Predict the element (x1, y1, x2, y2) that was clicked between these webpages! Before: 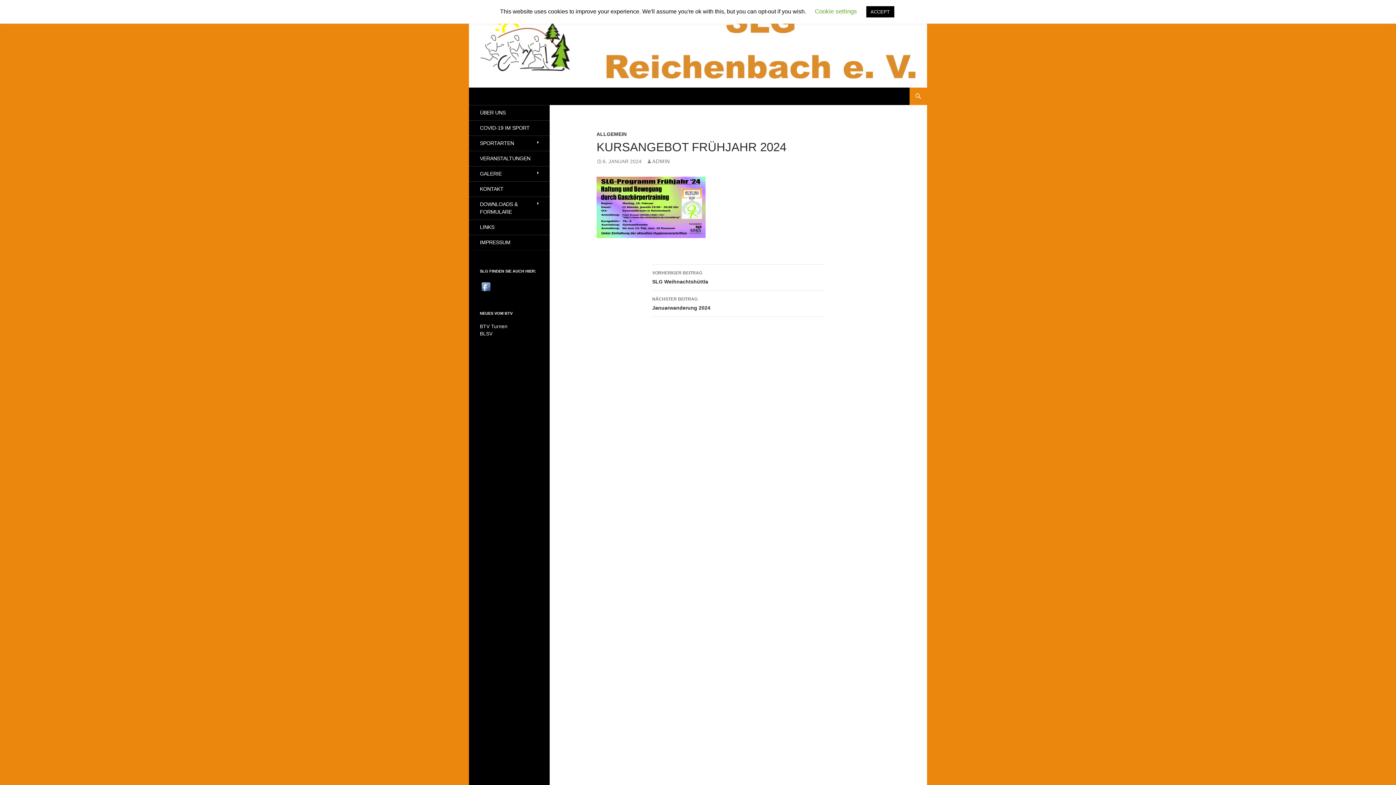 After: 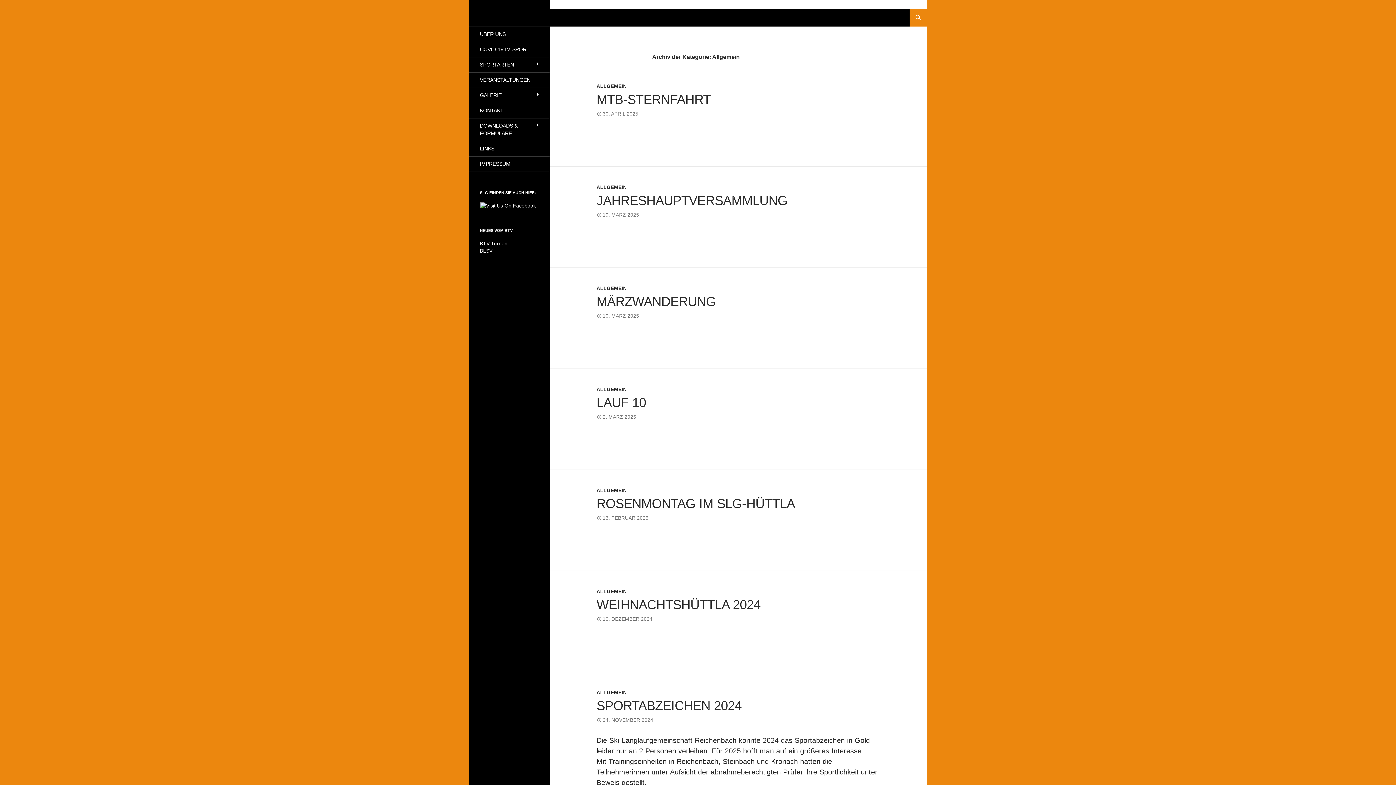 Action: label: ALLGEMEIN bbox: (596, 131, 626, 137)